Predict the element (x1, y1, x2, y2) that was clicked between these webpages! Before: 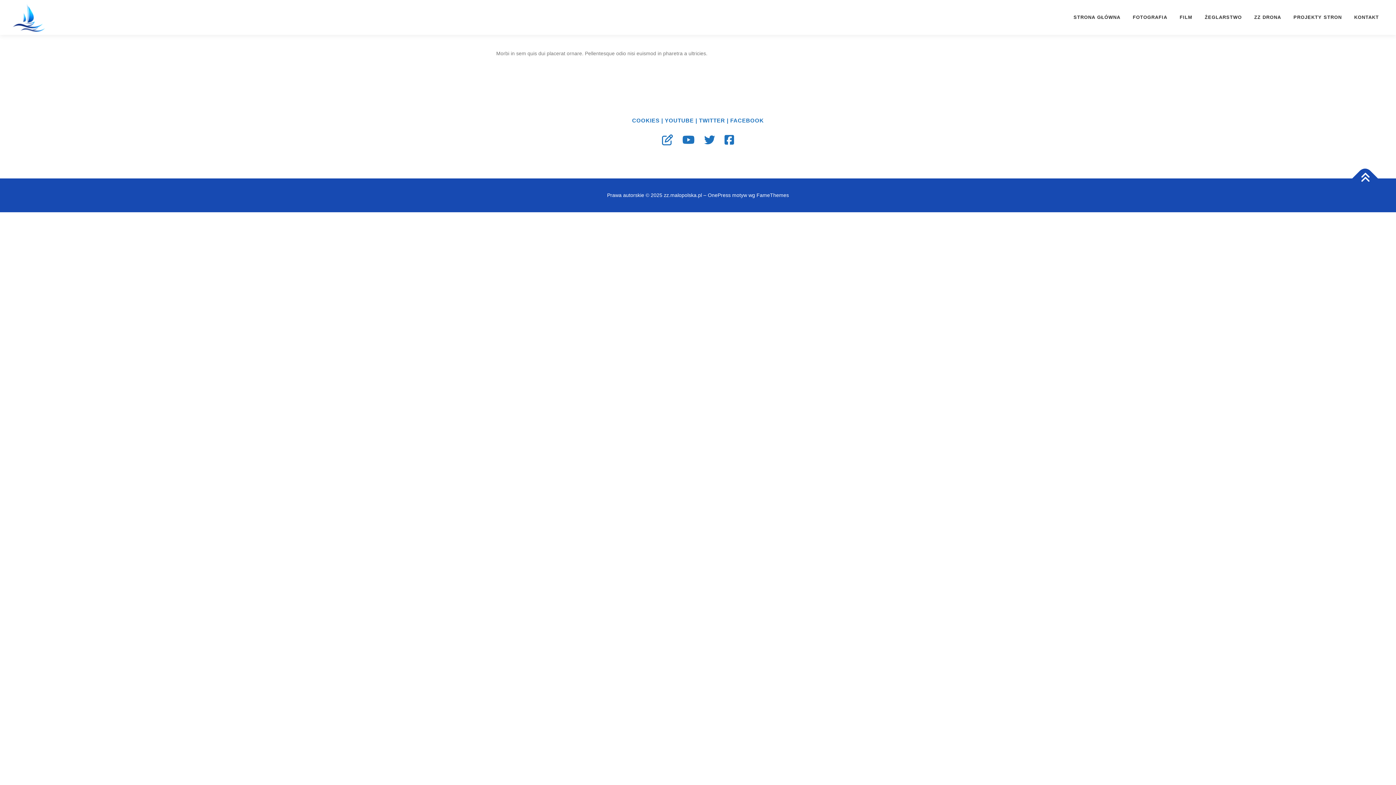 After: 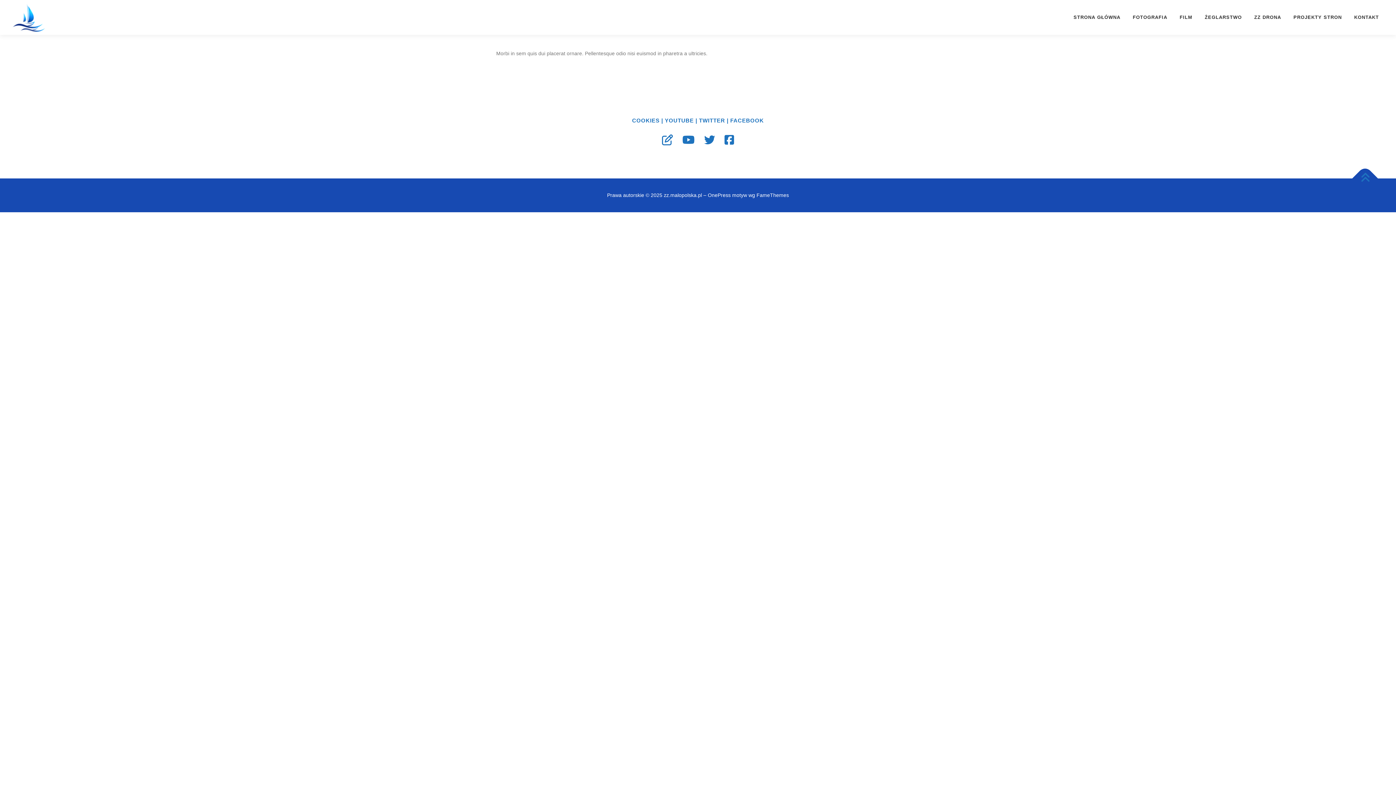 Action: bbox: (1352, 165, 1378, 191)